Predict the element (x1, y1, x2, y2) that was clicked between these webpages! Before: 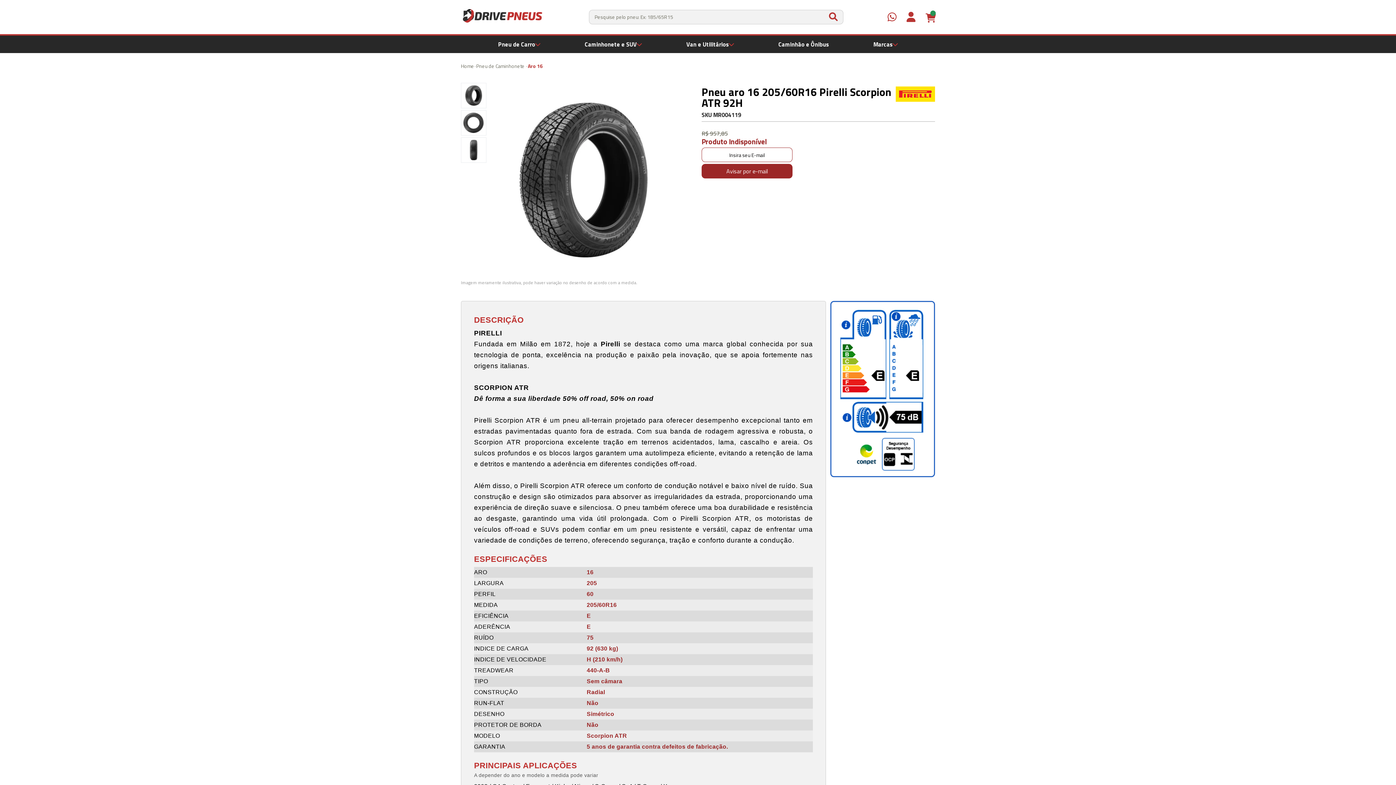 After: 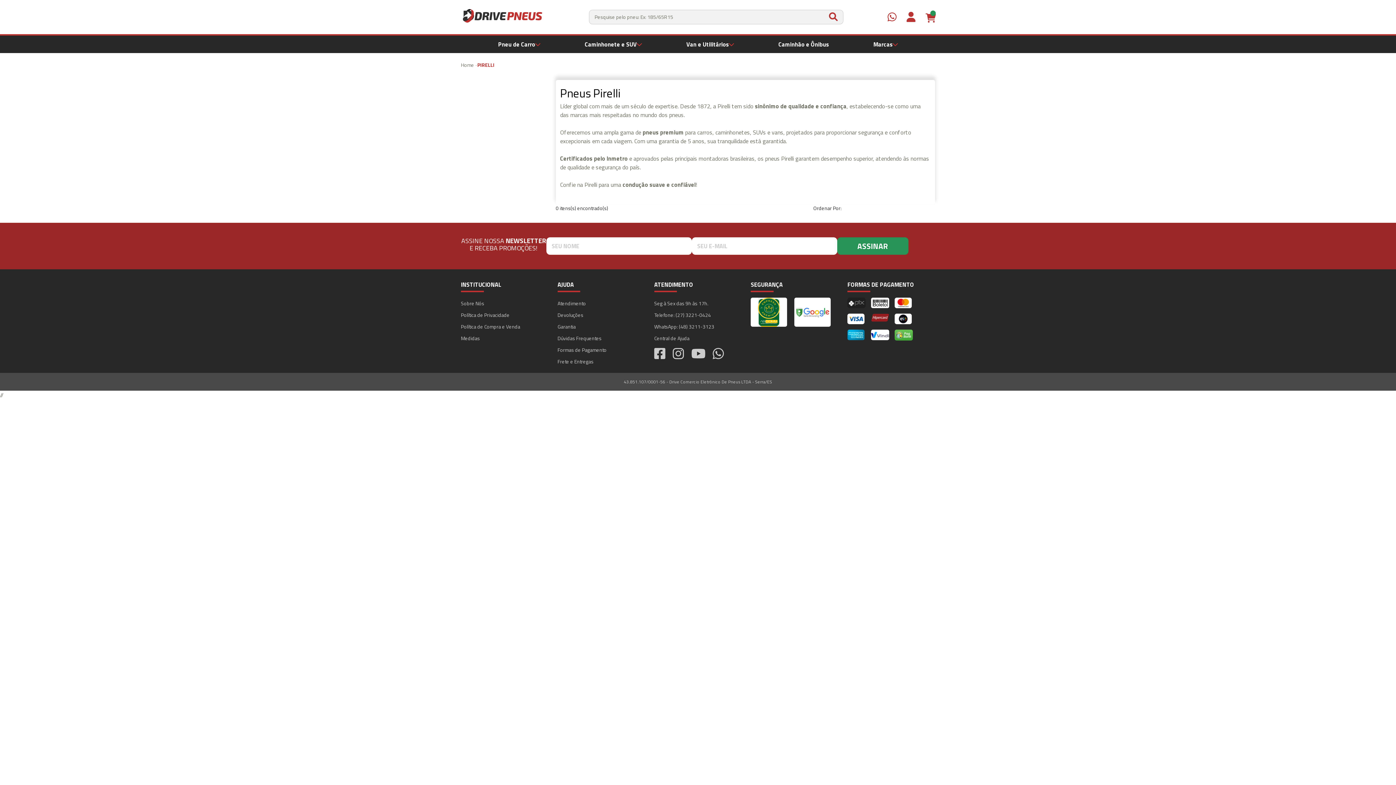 Action: bbox: (895, 86, 935, 103)